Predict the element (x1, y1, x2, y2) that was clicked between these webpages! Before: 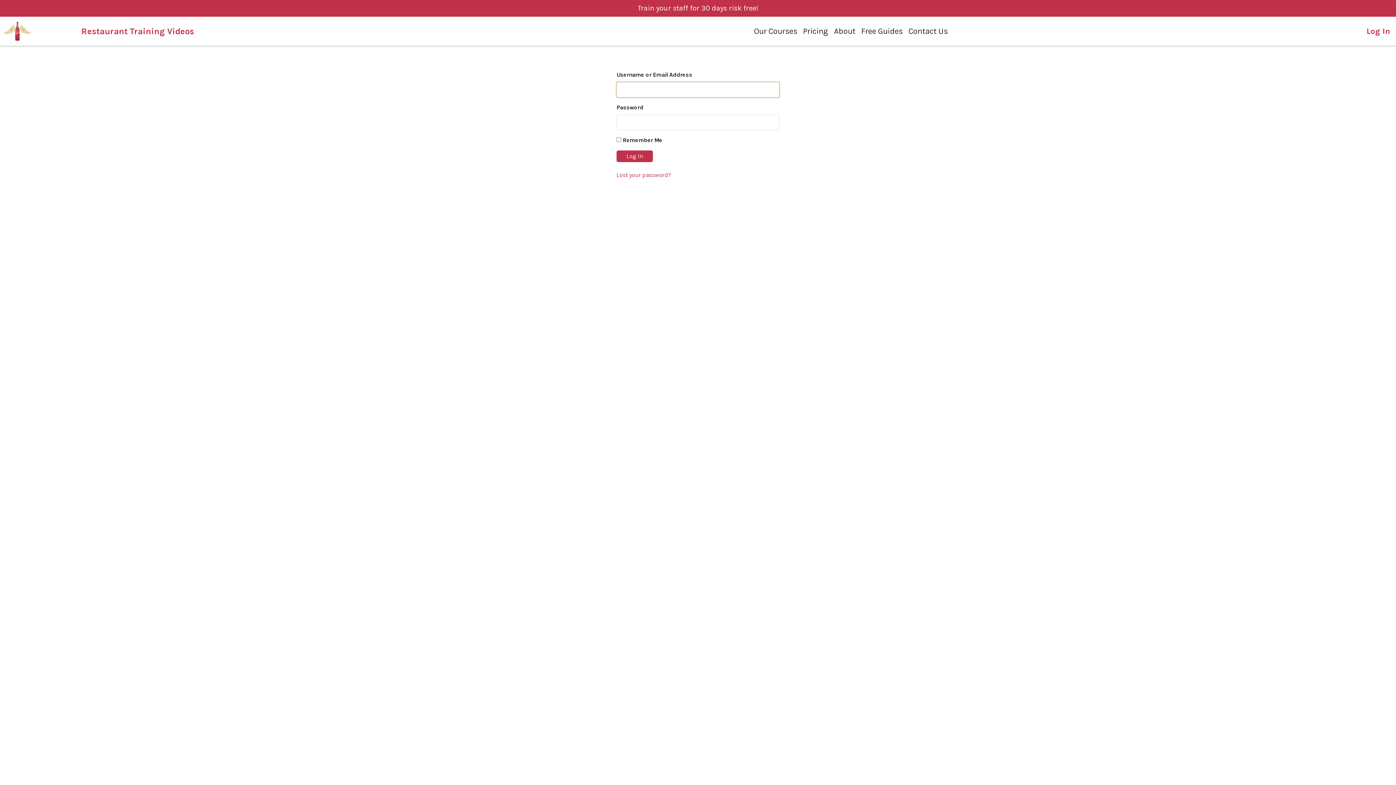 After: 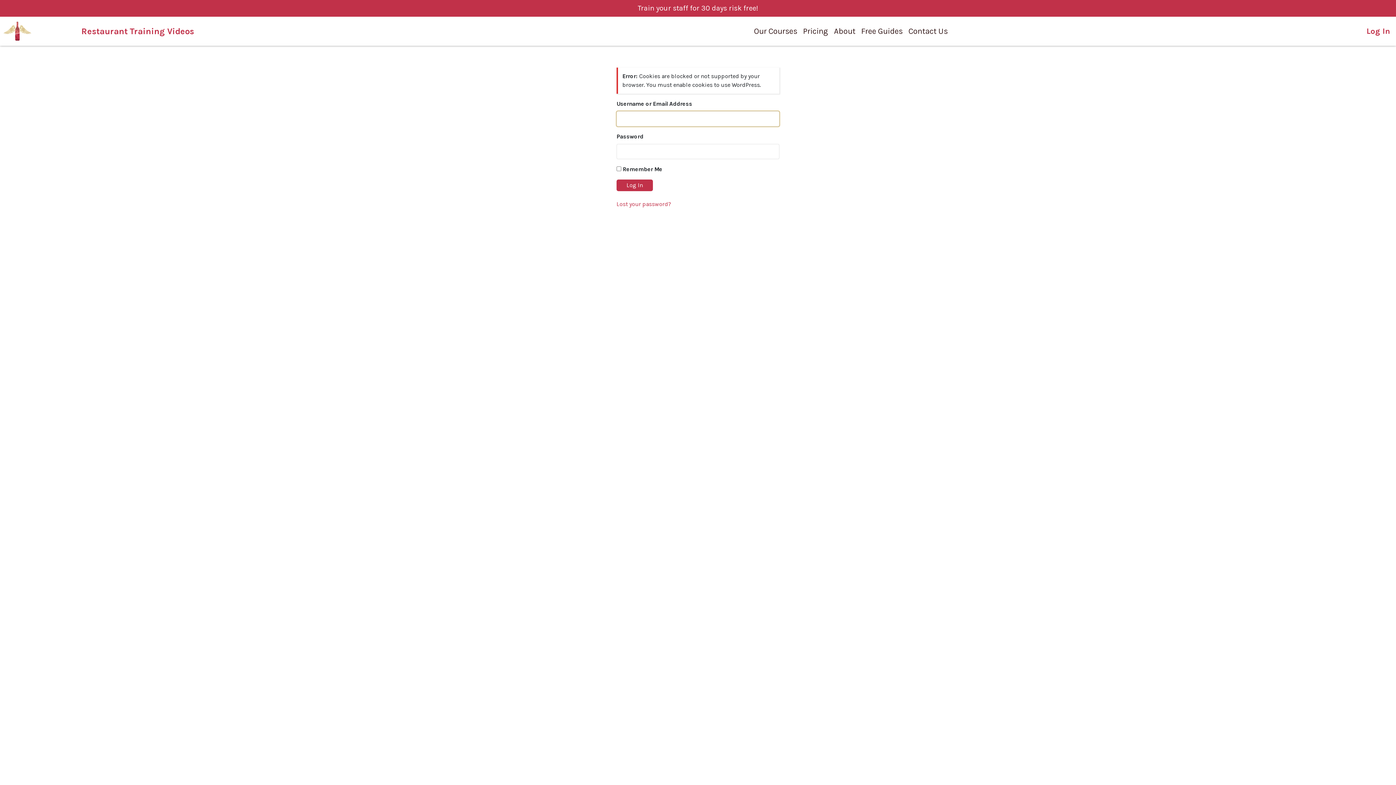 Action: bbox: (616, 150, 653, 162) label: Log In